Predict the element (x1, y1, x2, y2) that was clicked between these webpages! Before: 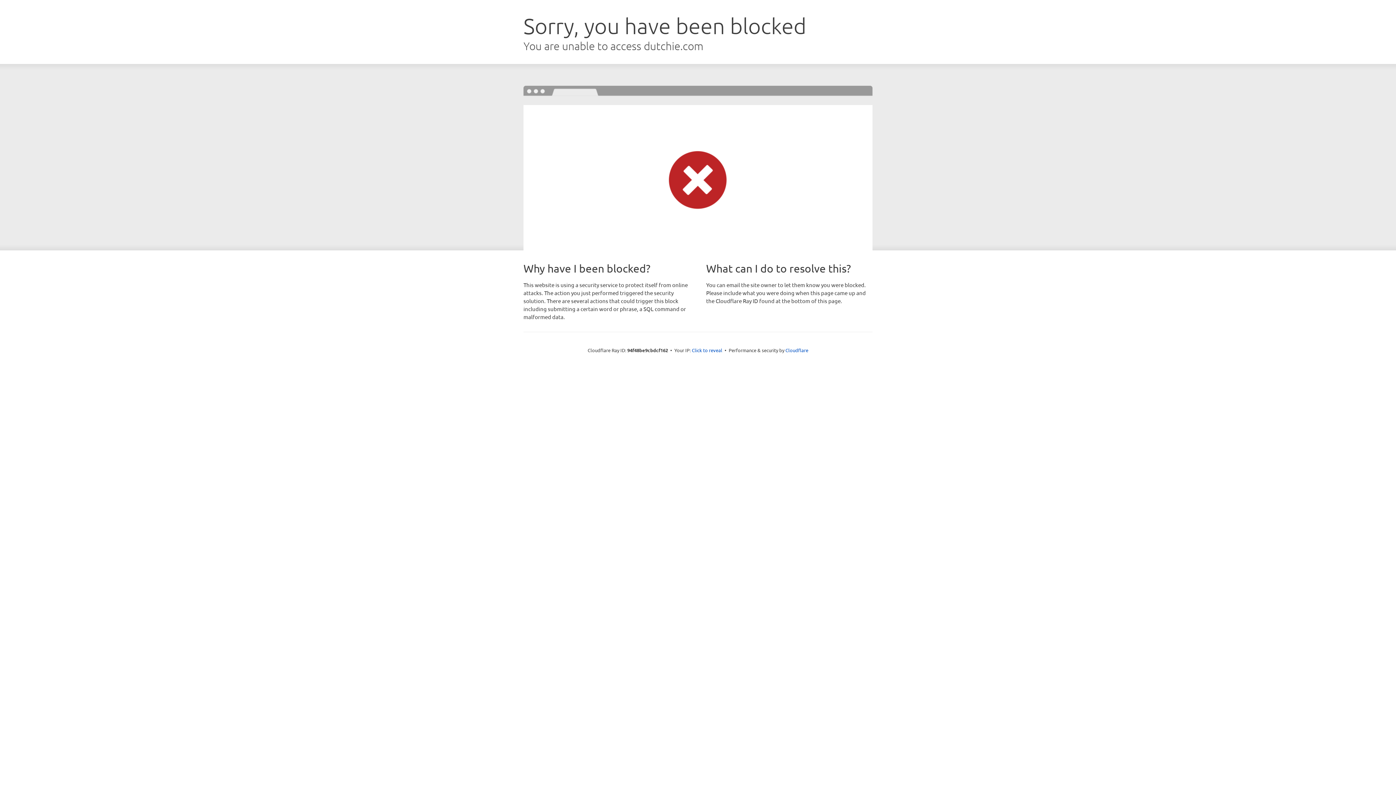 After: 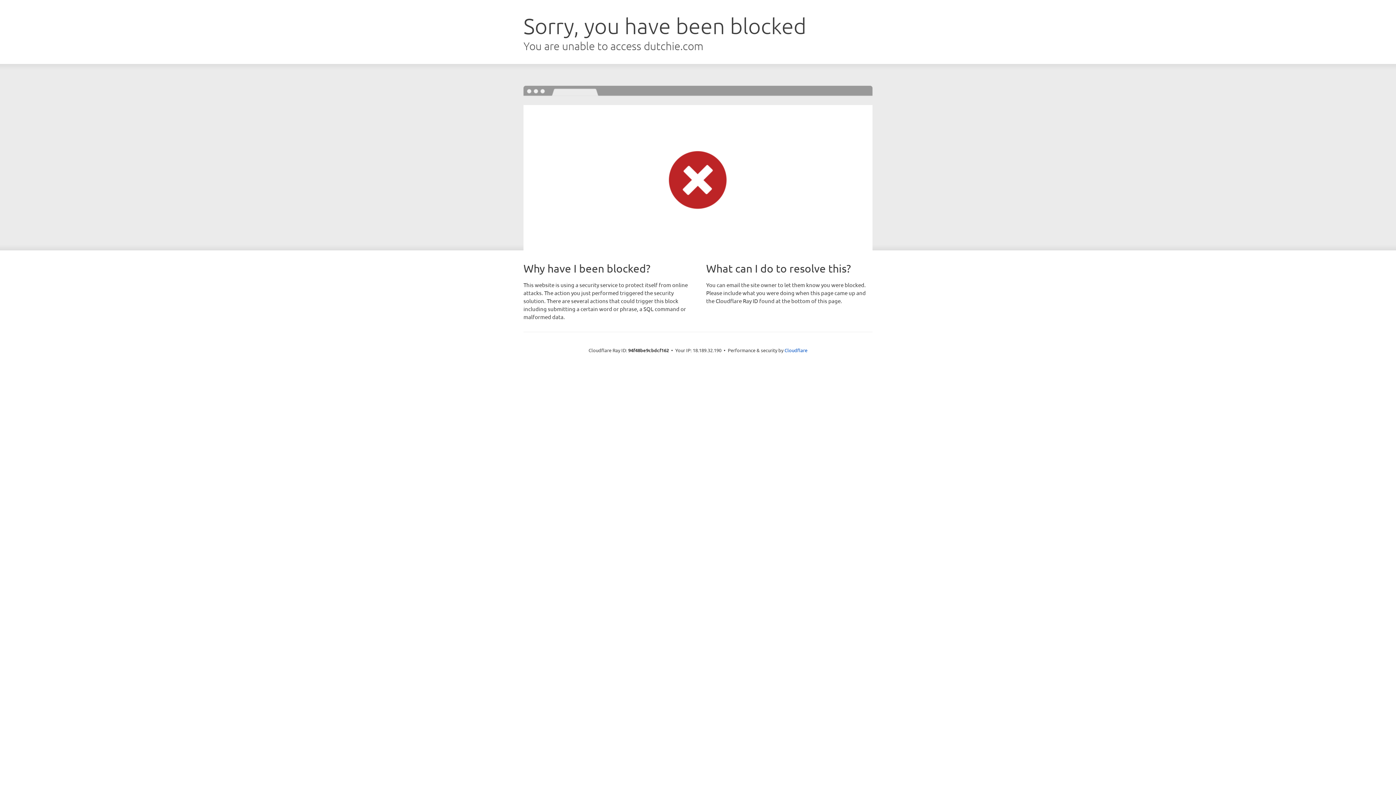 Action: bbox: (692, 346, 722, 353) label: Click to reveal